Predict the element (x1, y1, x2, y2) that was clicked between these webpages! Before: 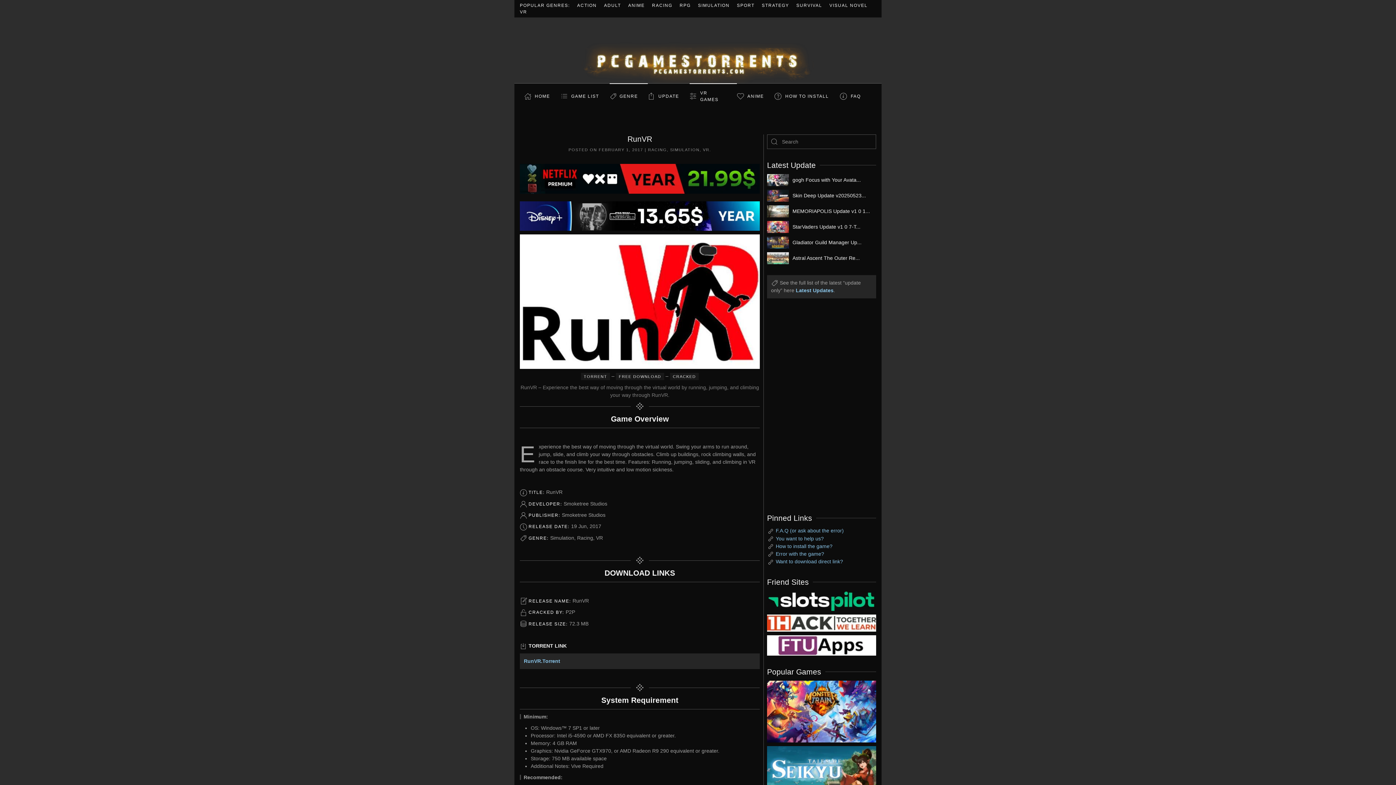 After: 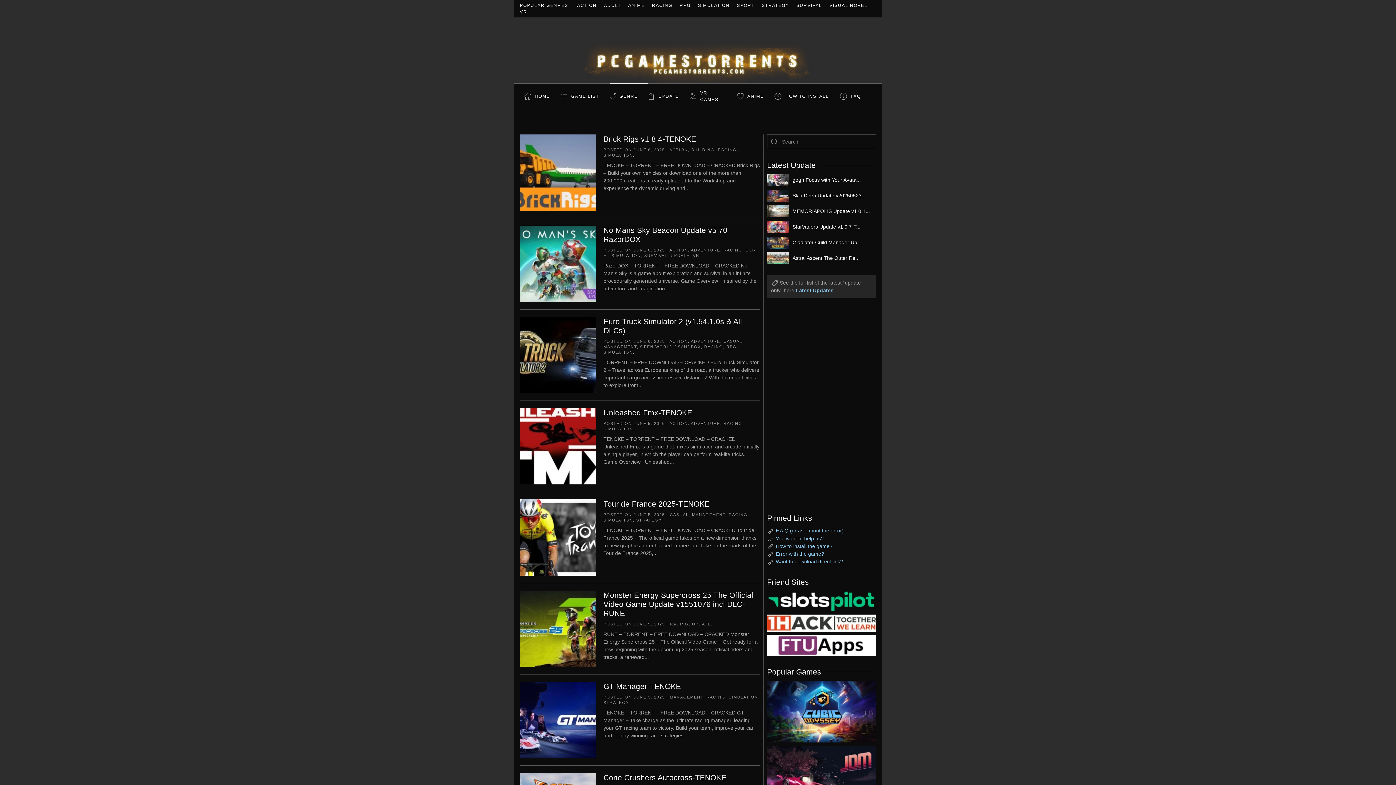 Action: bbox: (652, 2, 672, 8) label: RACING